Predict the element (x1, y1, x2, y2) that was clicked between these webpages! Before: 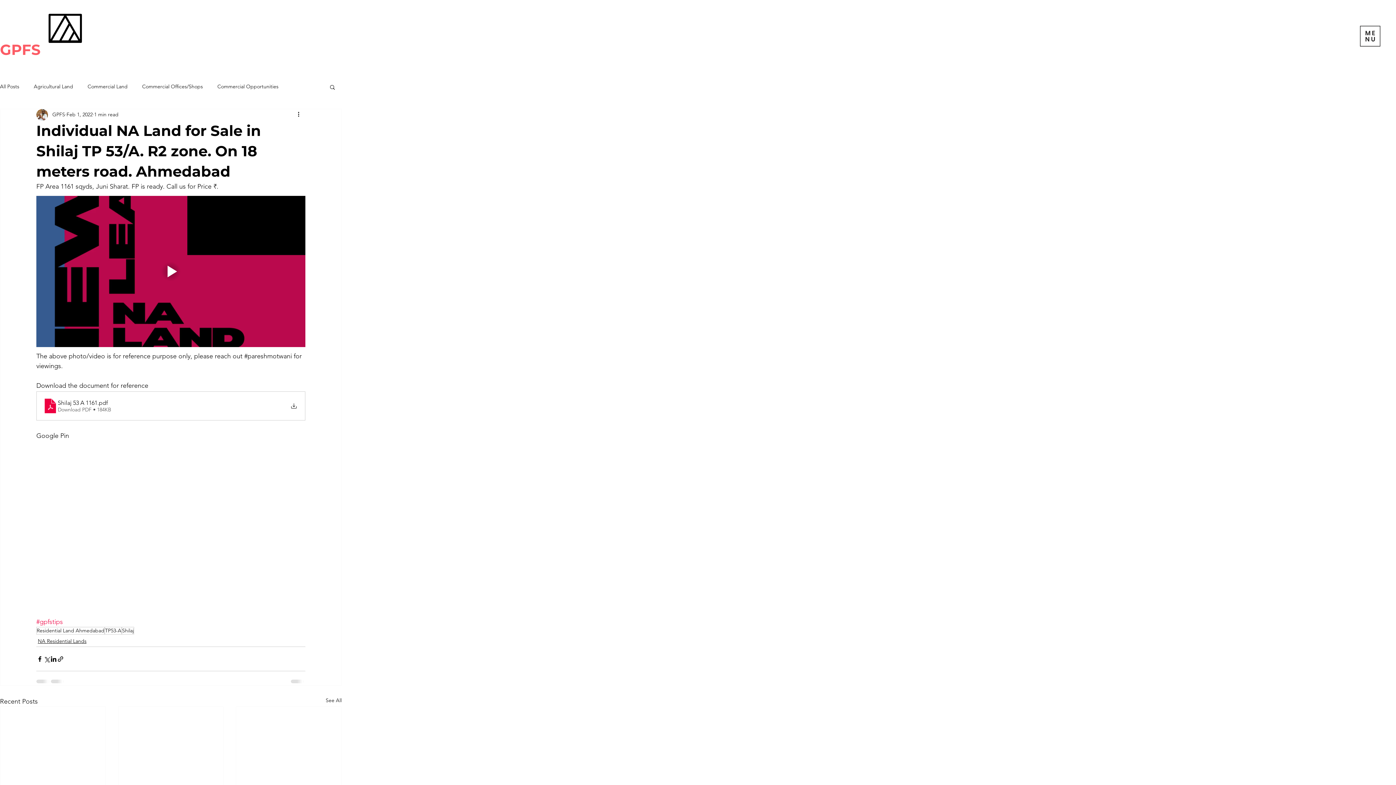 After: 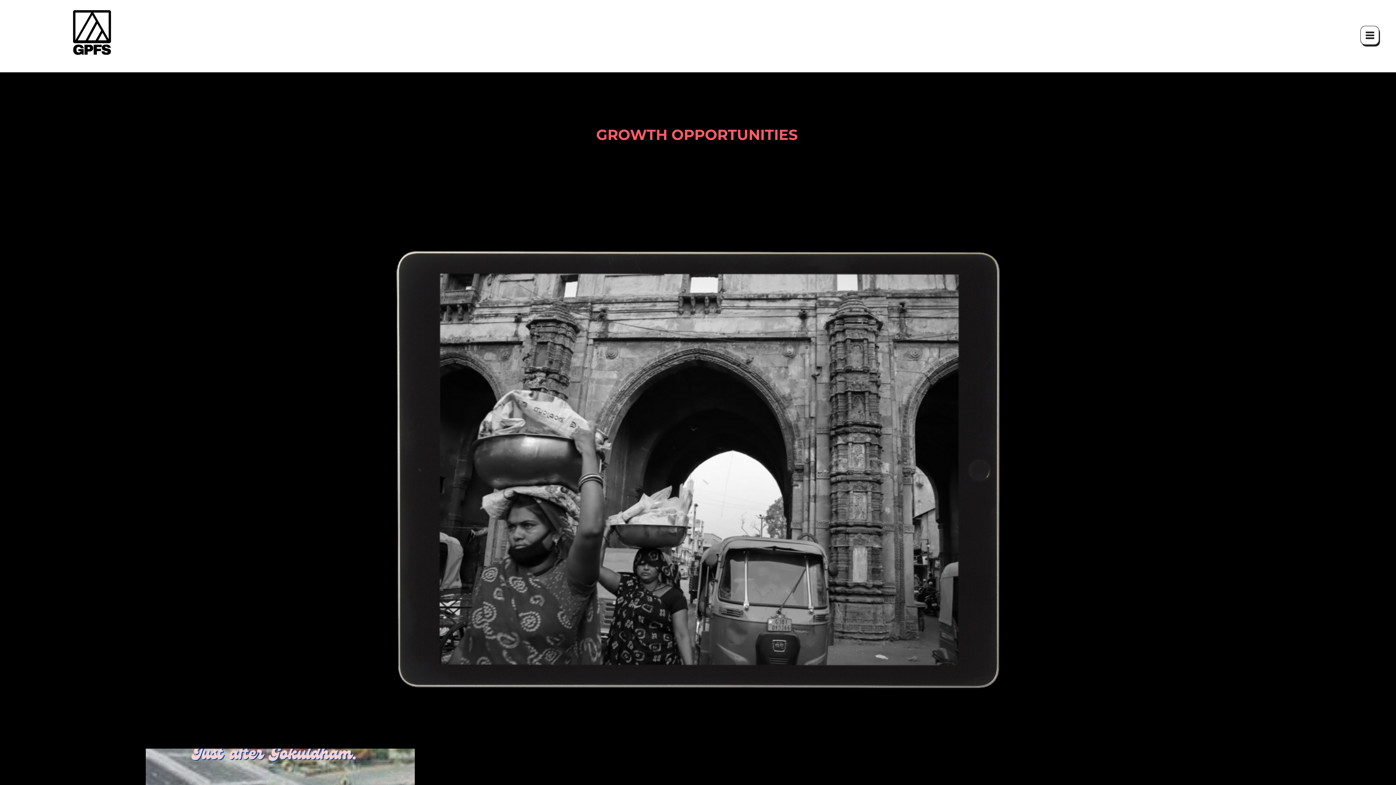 Action: bbox: (33, 83, 73, 90) label: Agricultural Land